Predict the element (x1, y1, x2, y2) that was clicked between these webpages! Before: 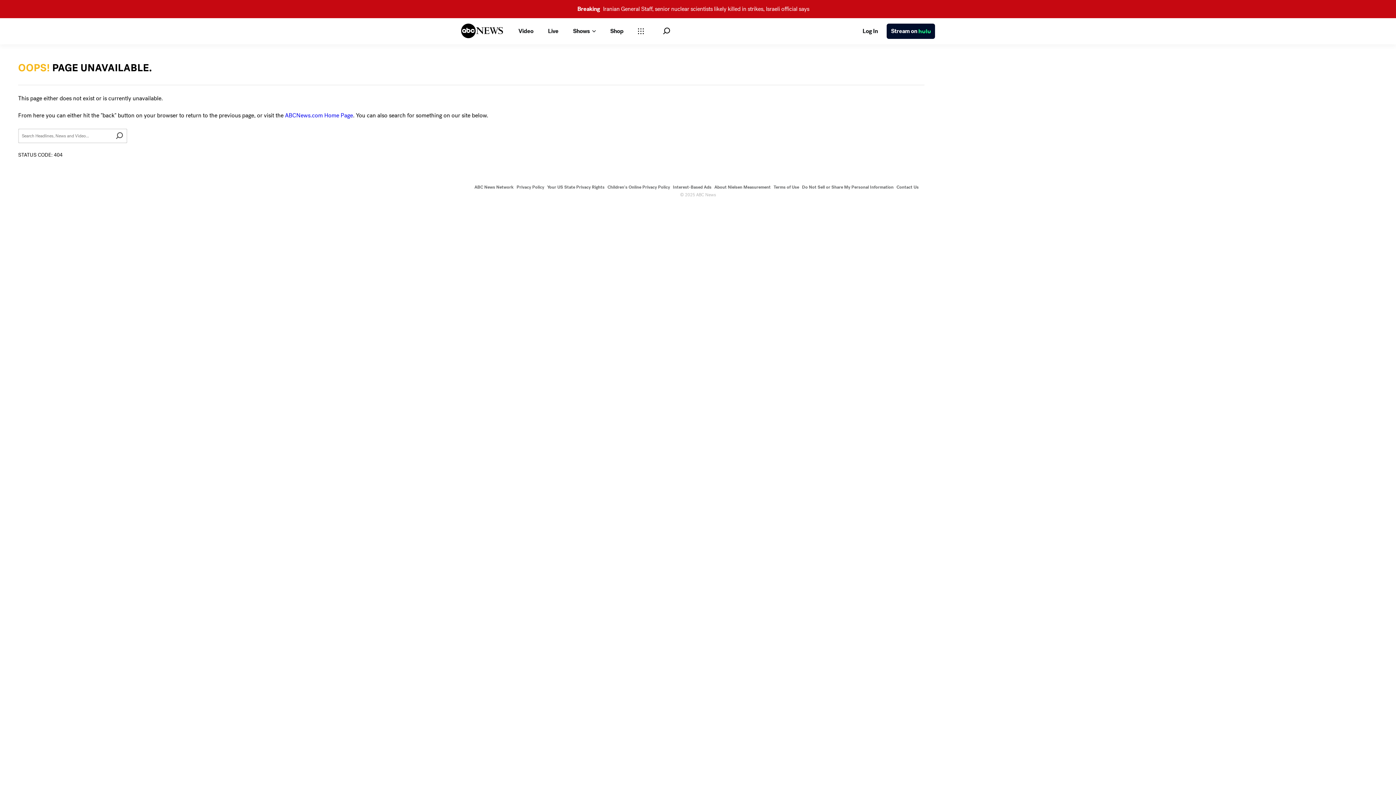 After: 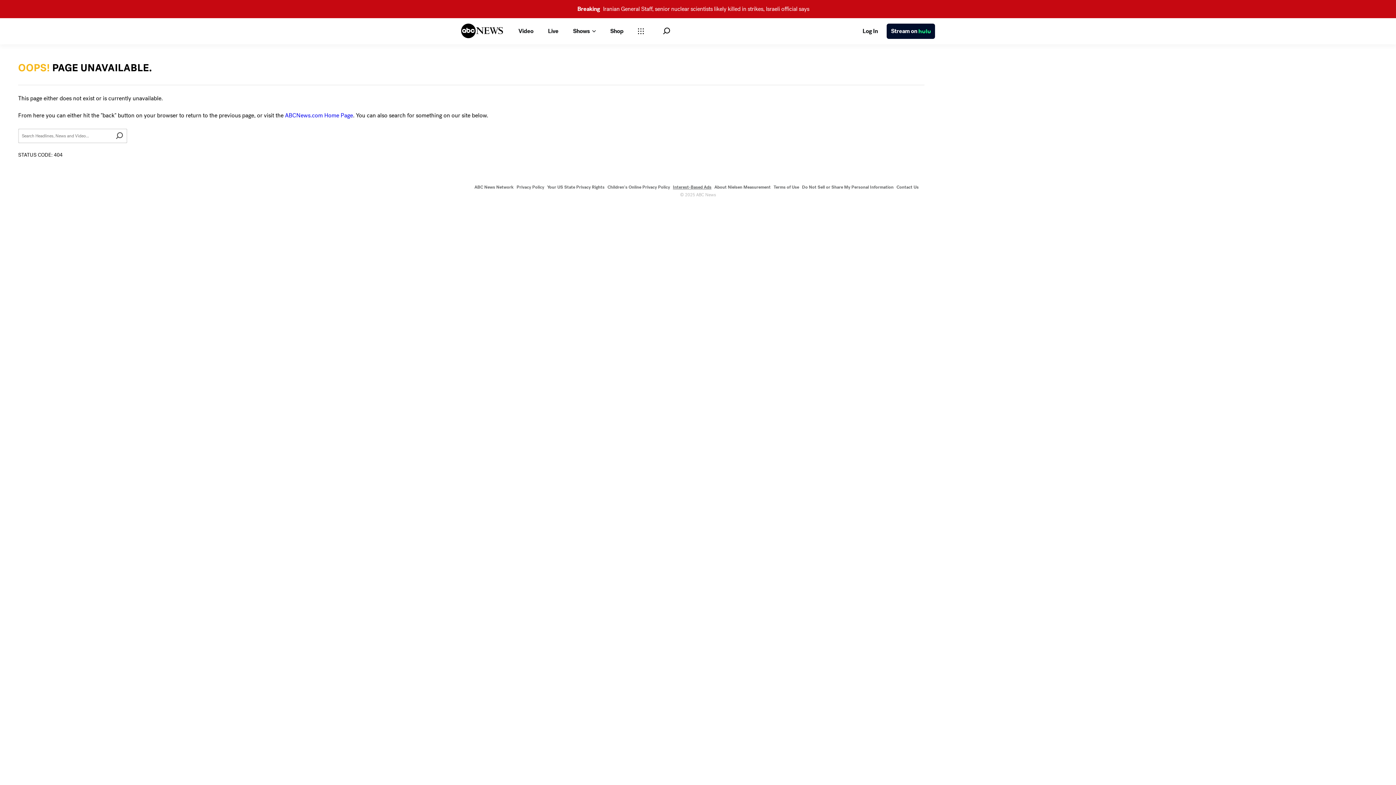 Action: label: Interest-Based Ads bbox: (673, 184, 711, 190)